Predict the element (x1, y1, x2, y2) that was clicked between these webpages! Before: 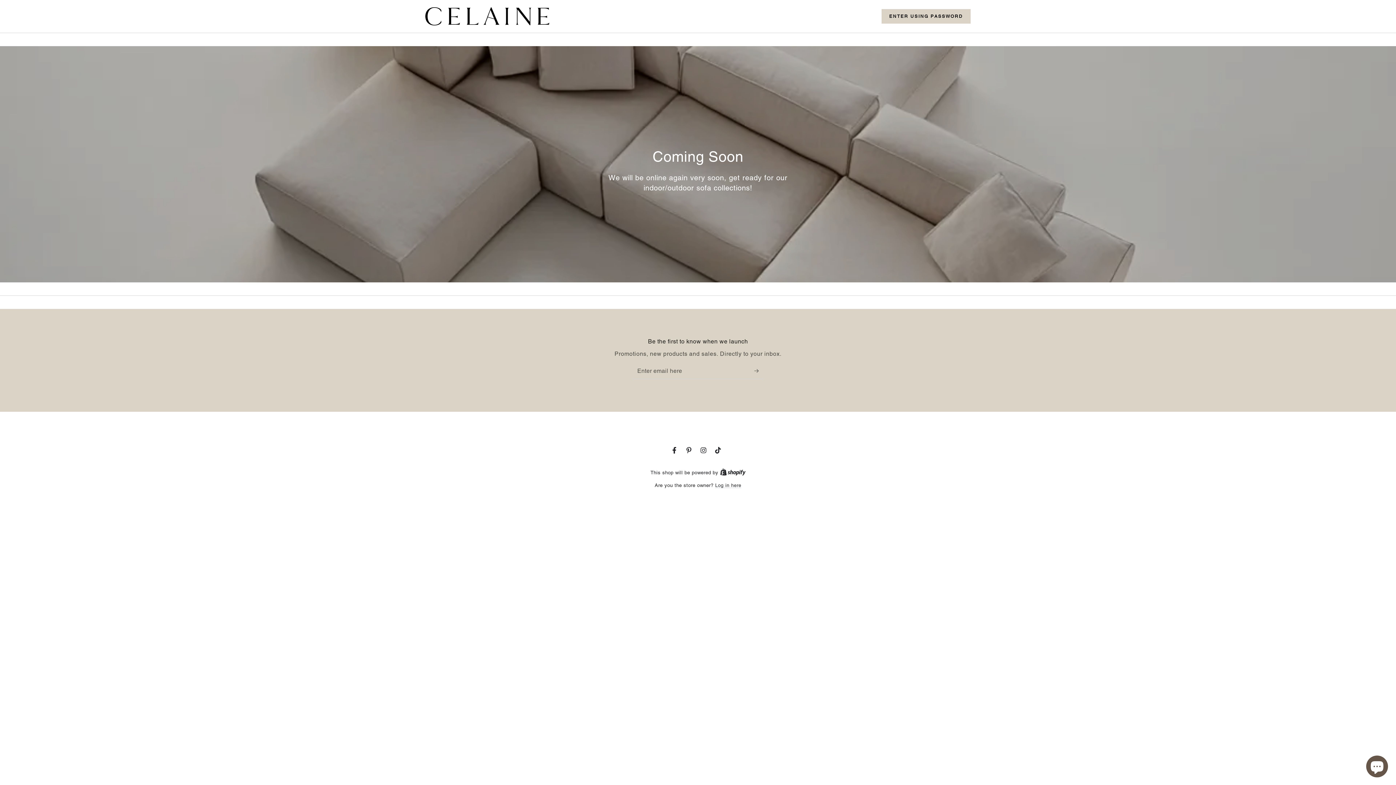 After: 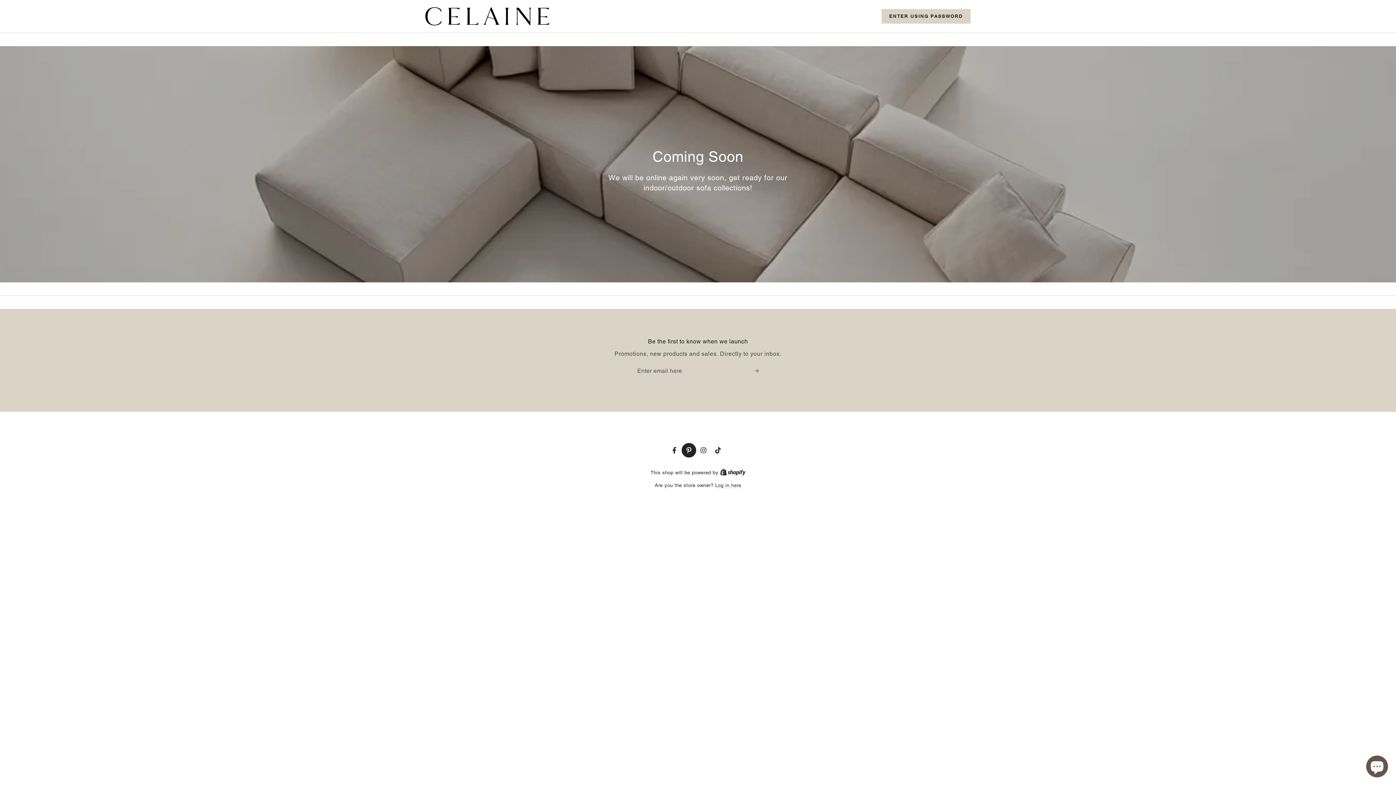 Action: label: Pinterest bbox: (681, 443, 696, 457)